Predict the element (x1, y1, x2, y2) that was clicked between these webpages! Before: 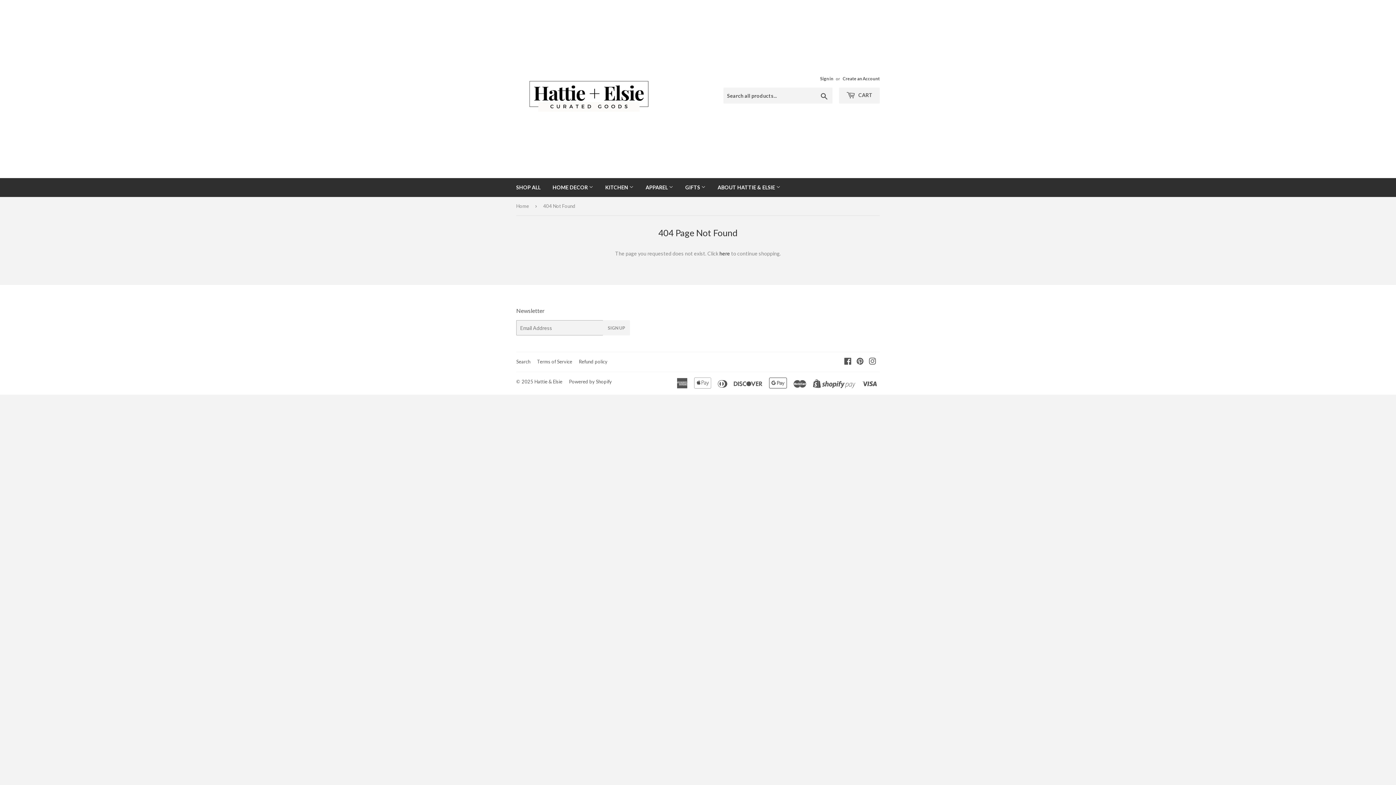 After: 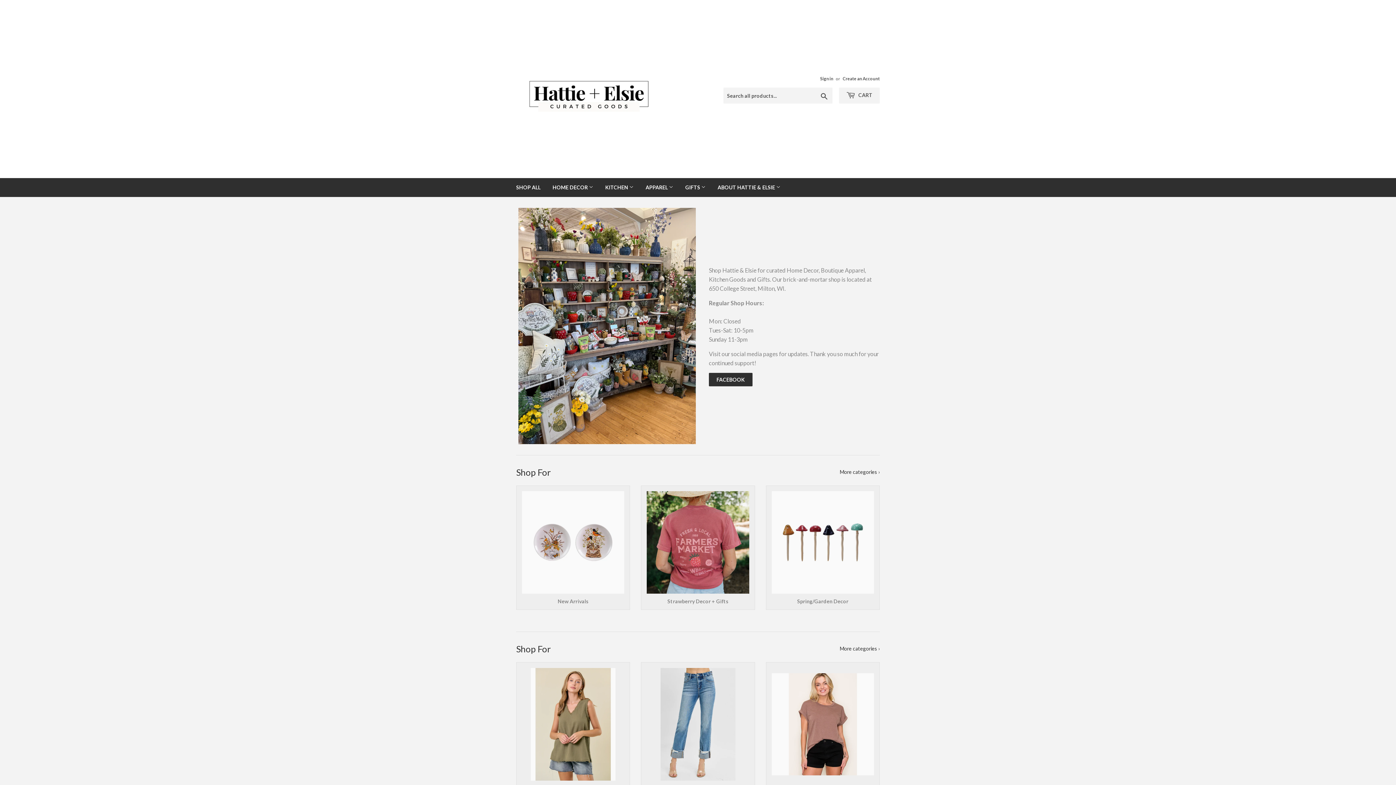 Action: bbox: (516, 16, 698, 161)